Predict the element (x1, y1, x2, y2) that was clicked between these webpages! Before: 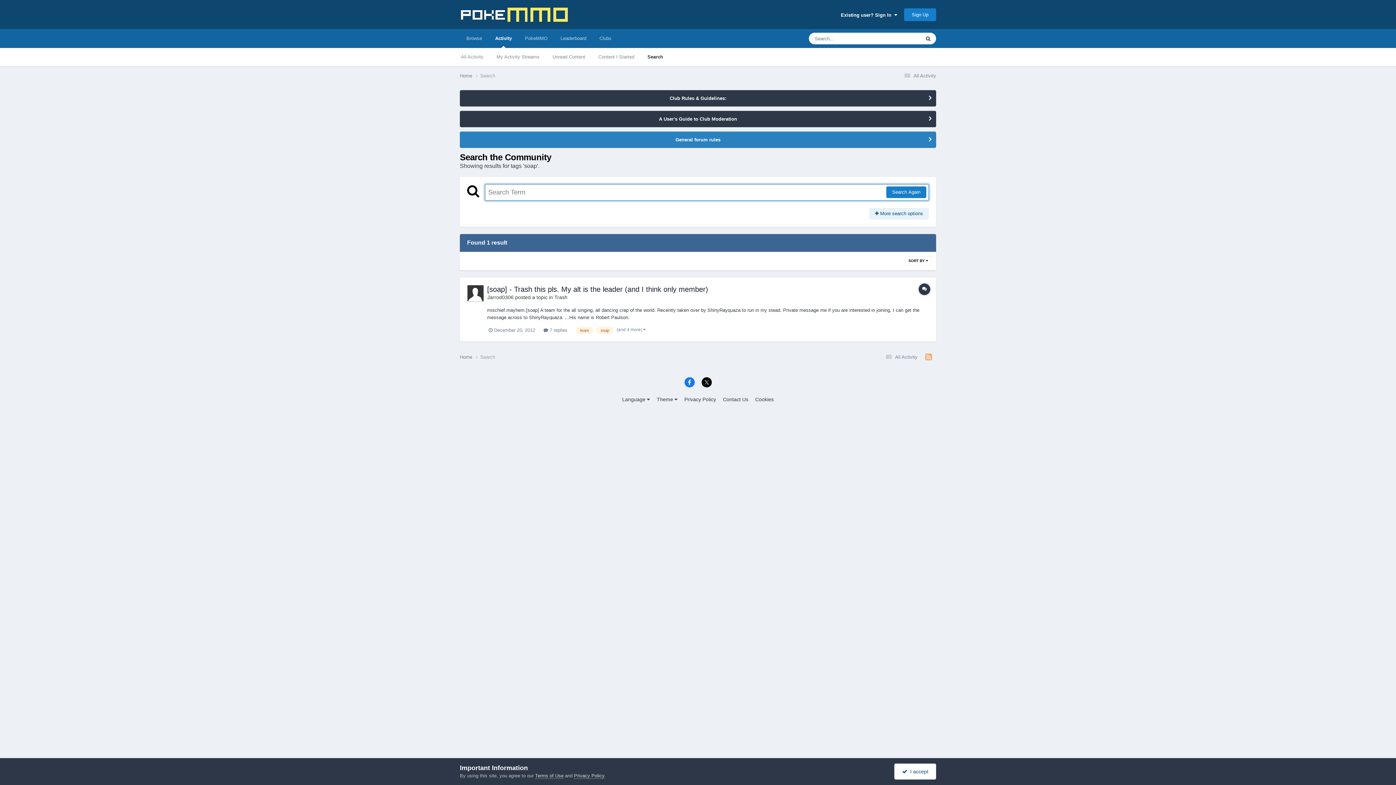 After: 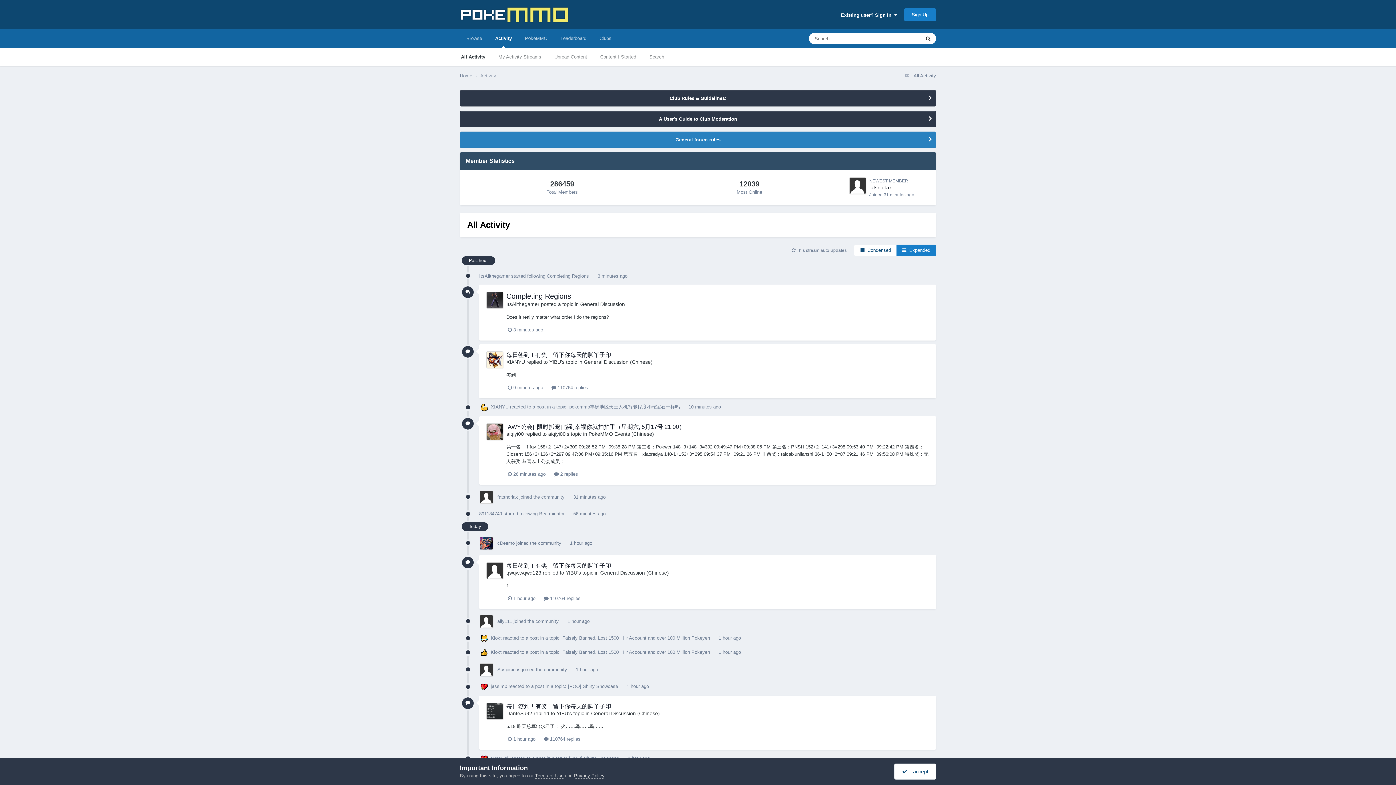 Action: bbox: (454, 48, 490, 66) label: All Activity